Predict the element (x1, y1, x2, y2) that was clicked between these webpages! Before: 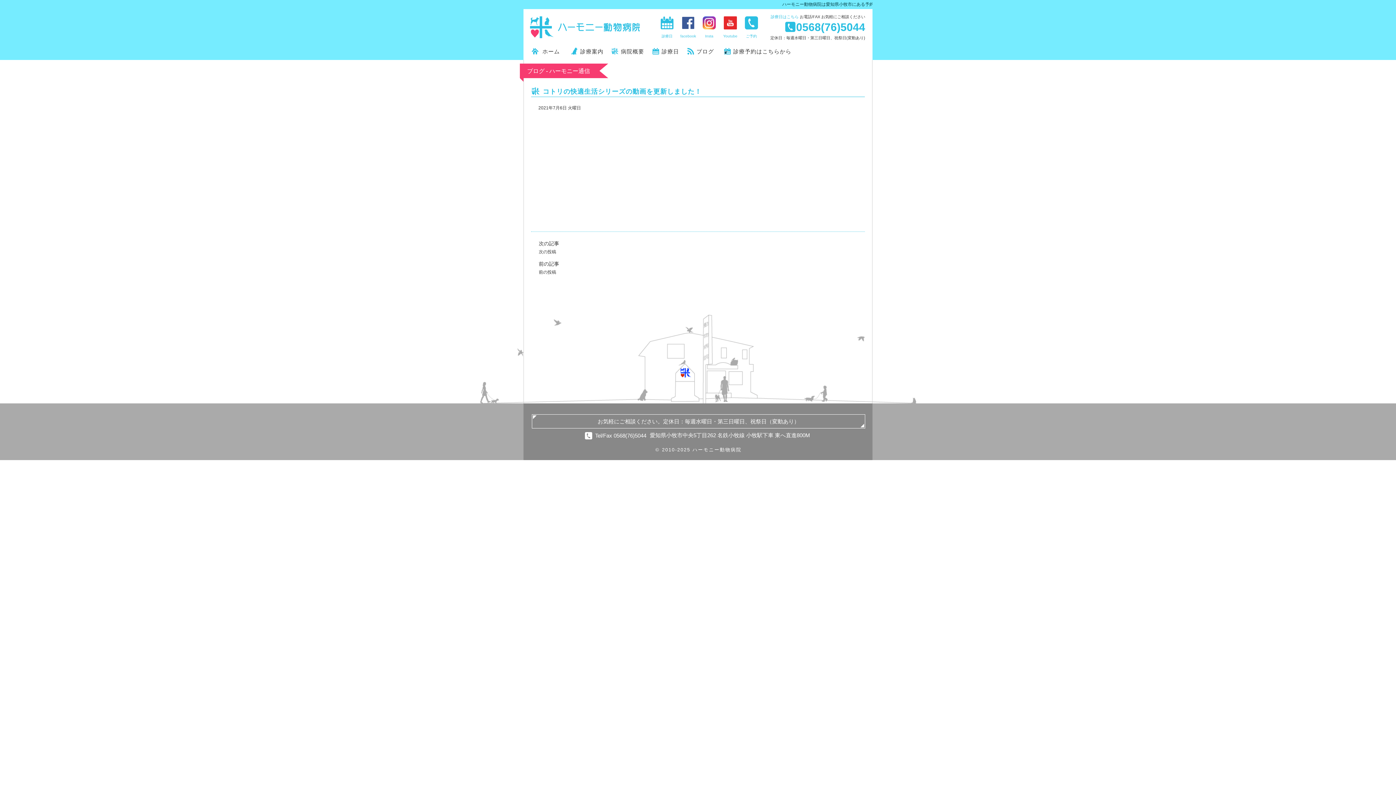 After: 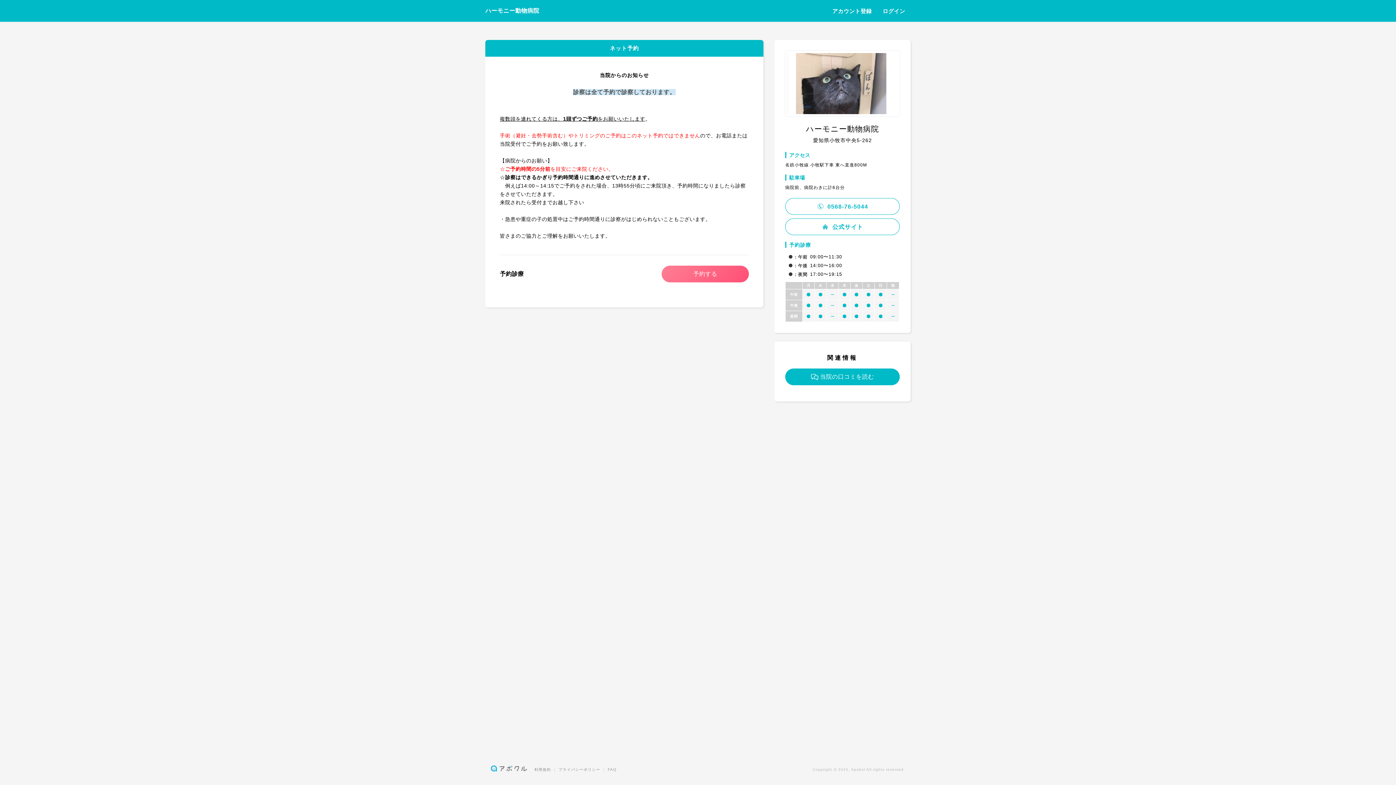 Action: label: ご予約 bbox: (742, 15, 760, 56)